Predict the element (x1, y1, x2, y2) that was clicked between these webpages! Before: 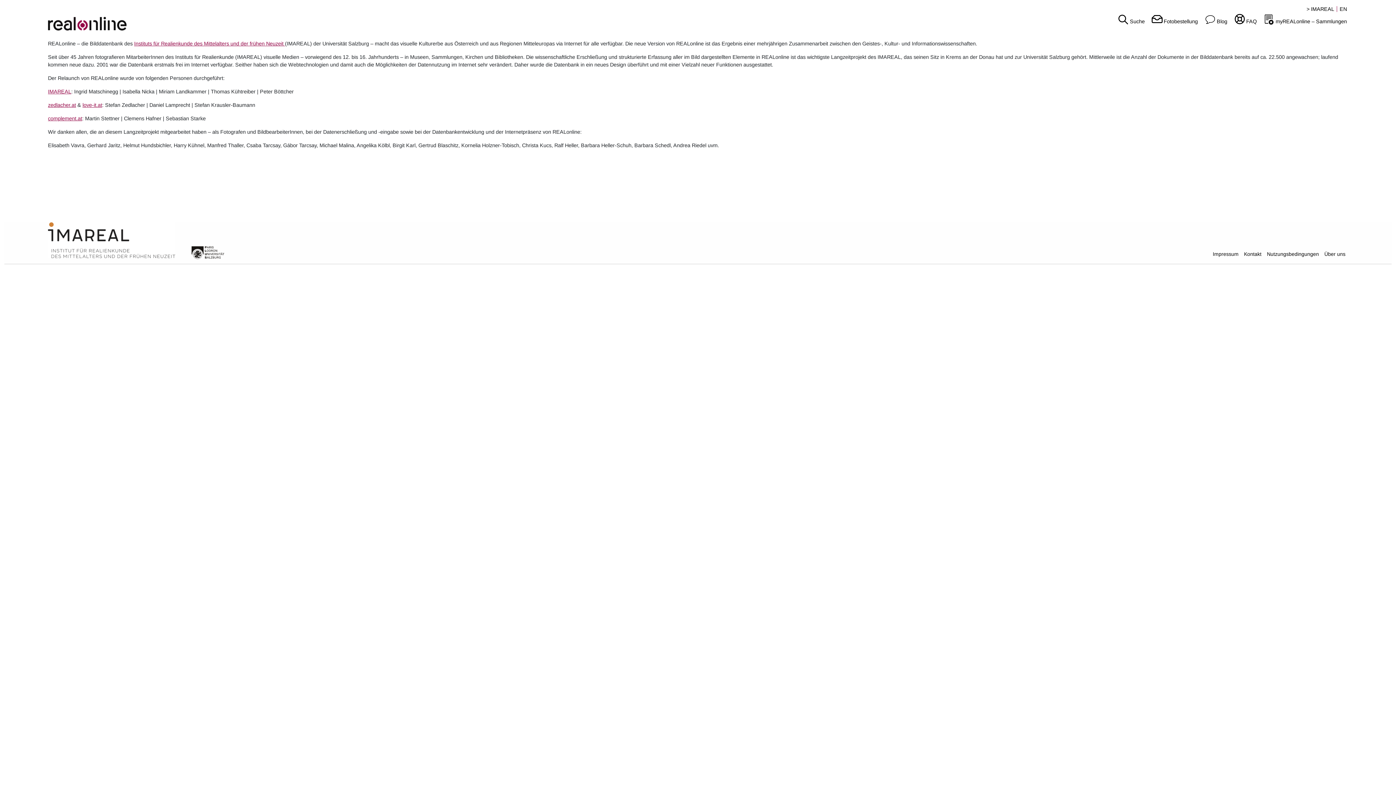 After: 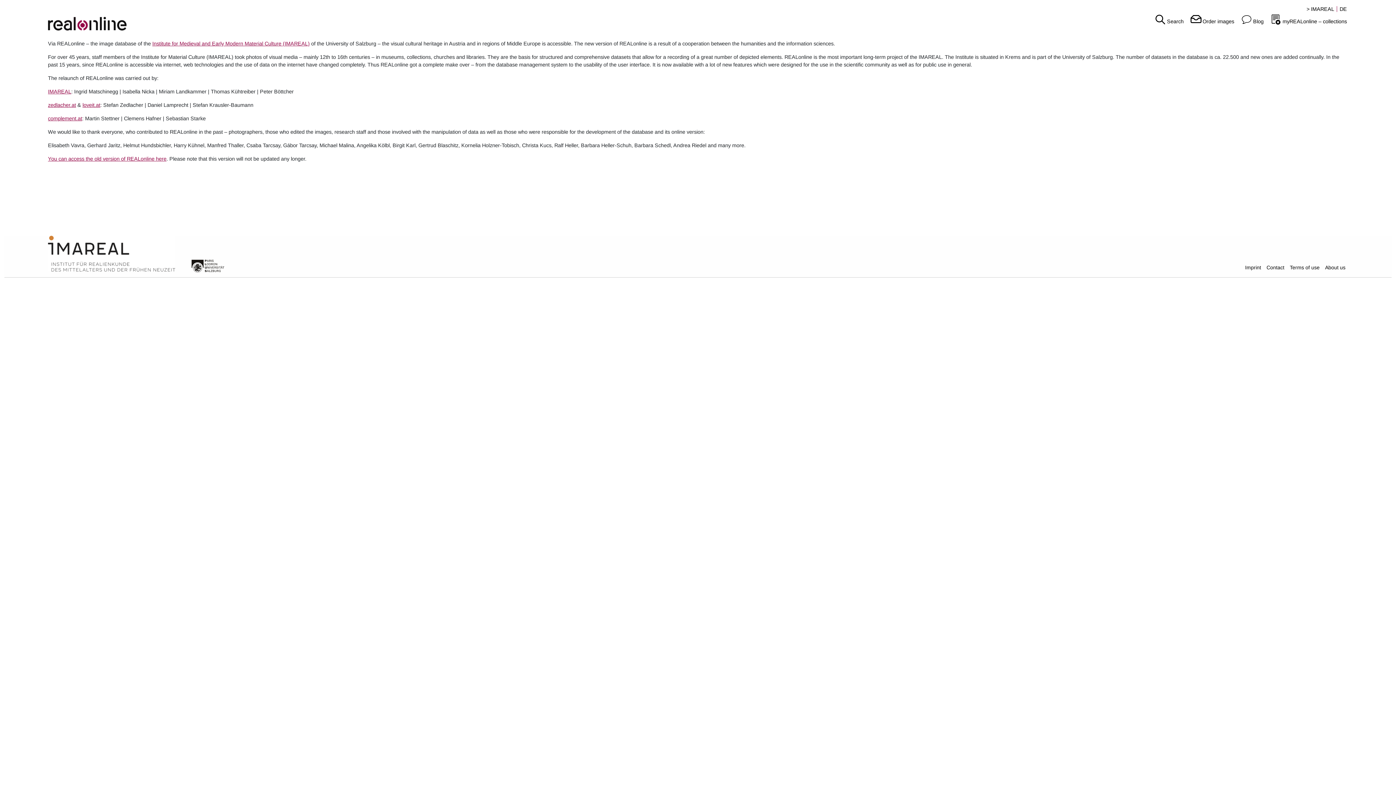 Action: bbox: (1338, 6, 1347, 12) label: EN